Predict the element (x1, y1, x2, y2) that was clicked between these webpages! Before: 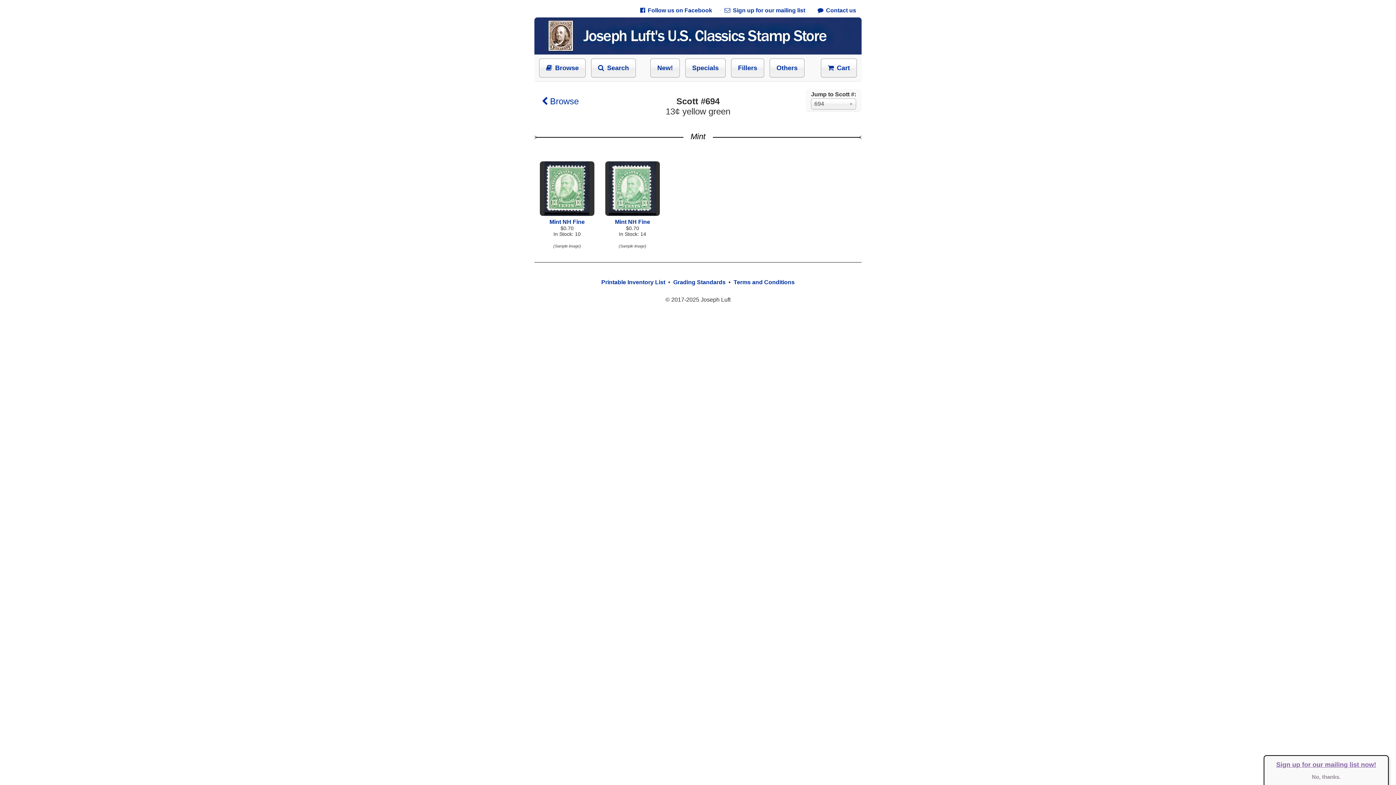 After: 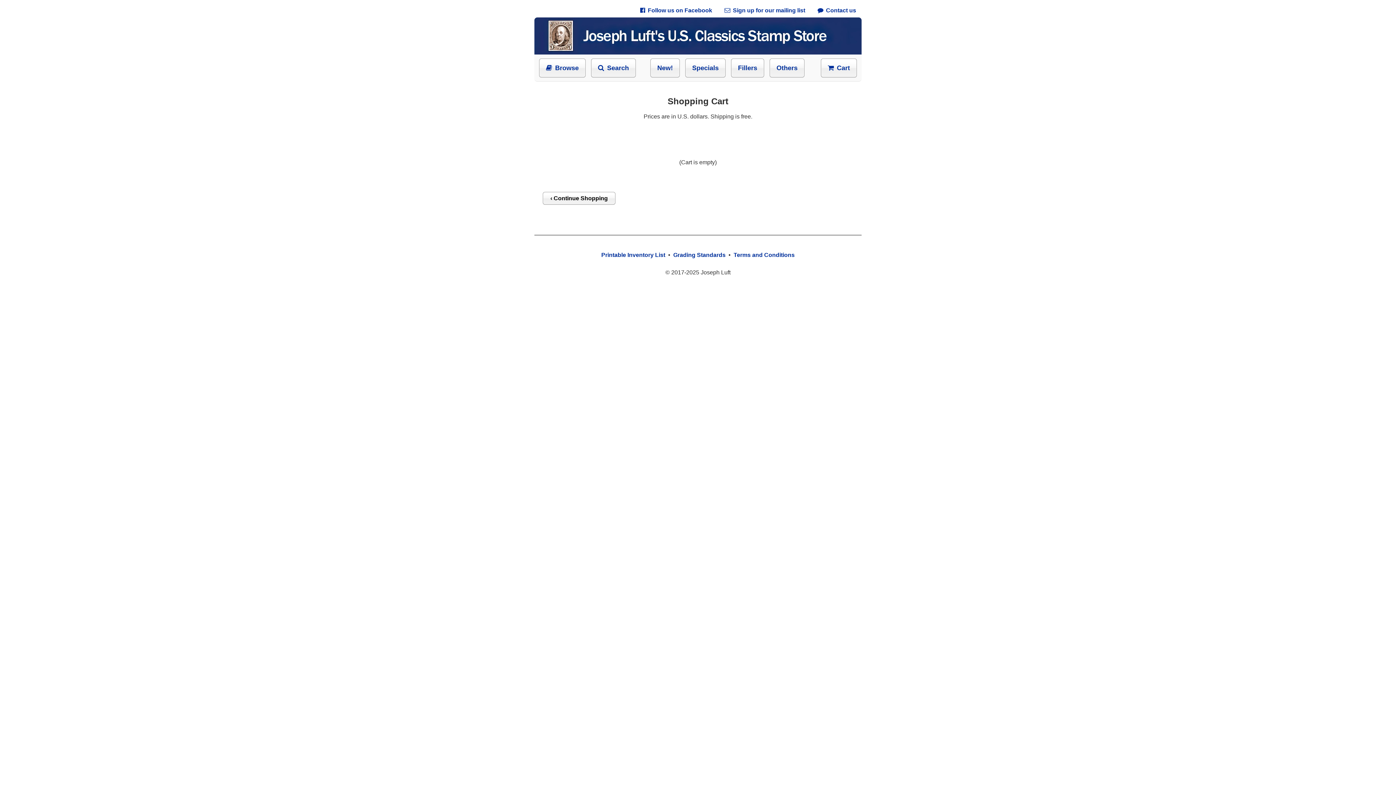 Action: label:  Cart bbox: (821, 58, 857, 77)